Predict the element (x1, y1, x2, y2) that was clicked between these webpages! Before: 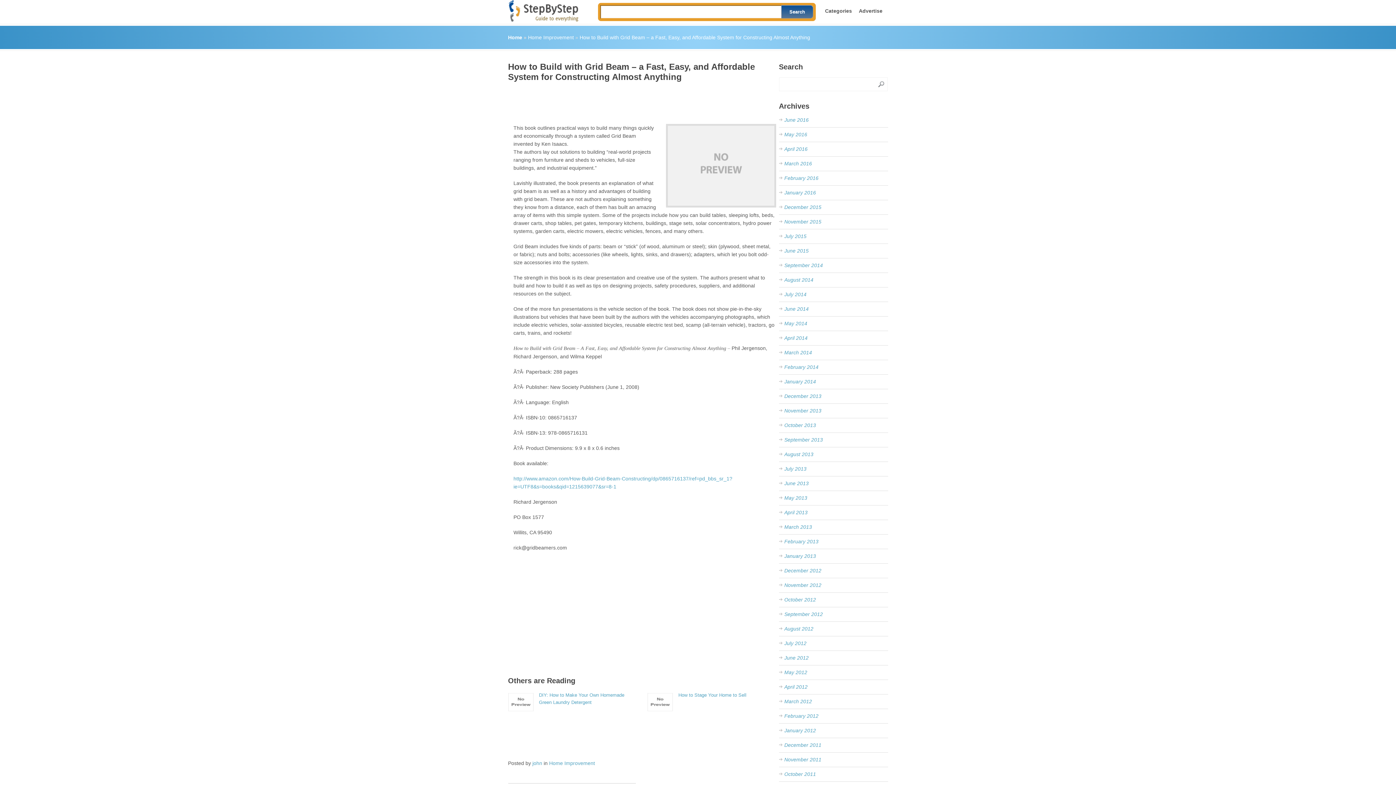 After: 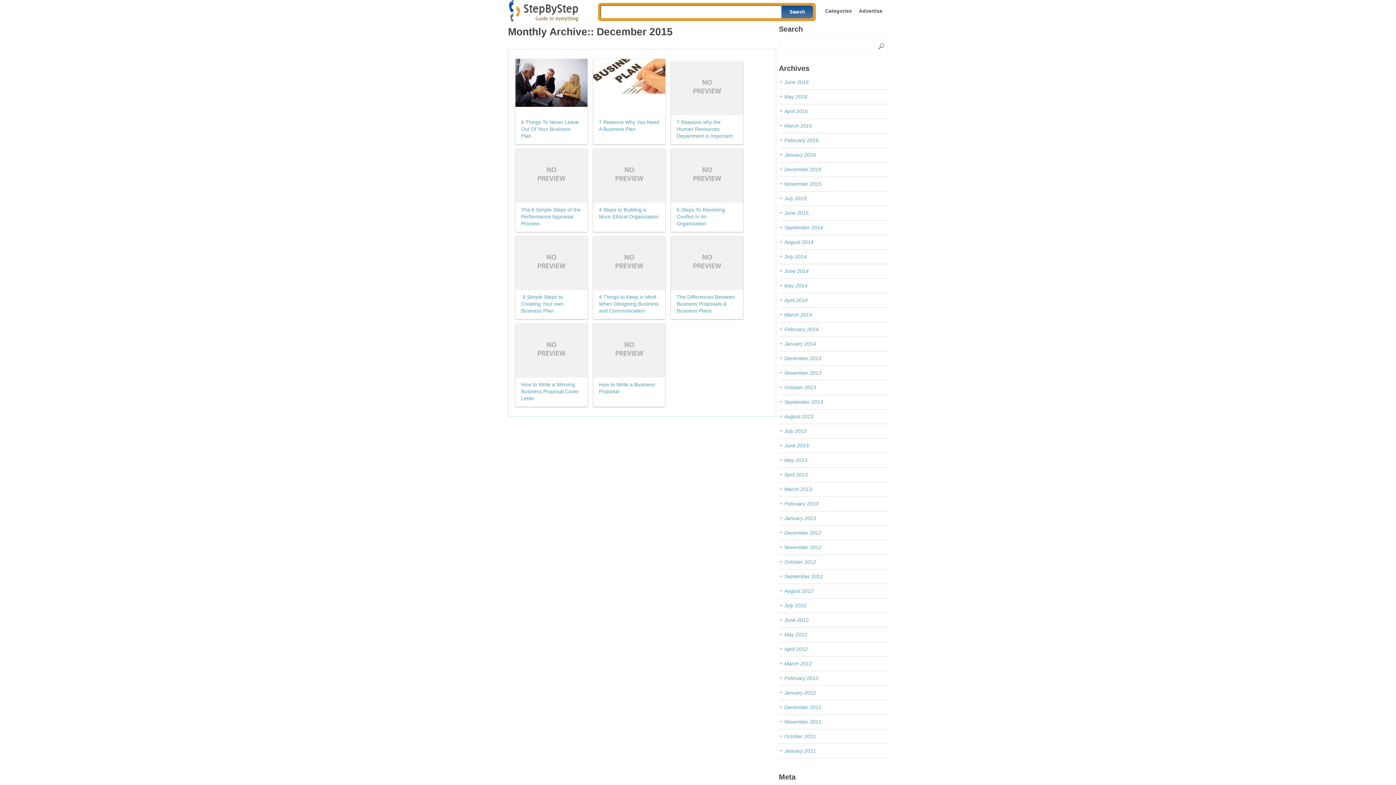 Action: bbox: (784, 204, 821, 210) label: December 2015